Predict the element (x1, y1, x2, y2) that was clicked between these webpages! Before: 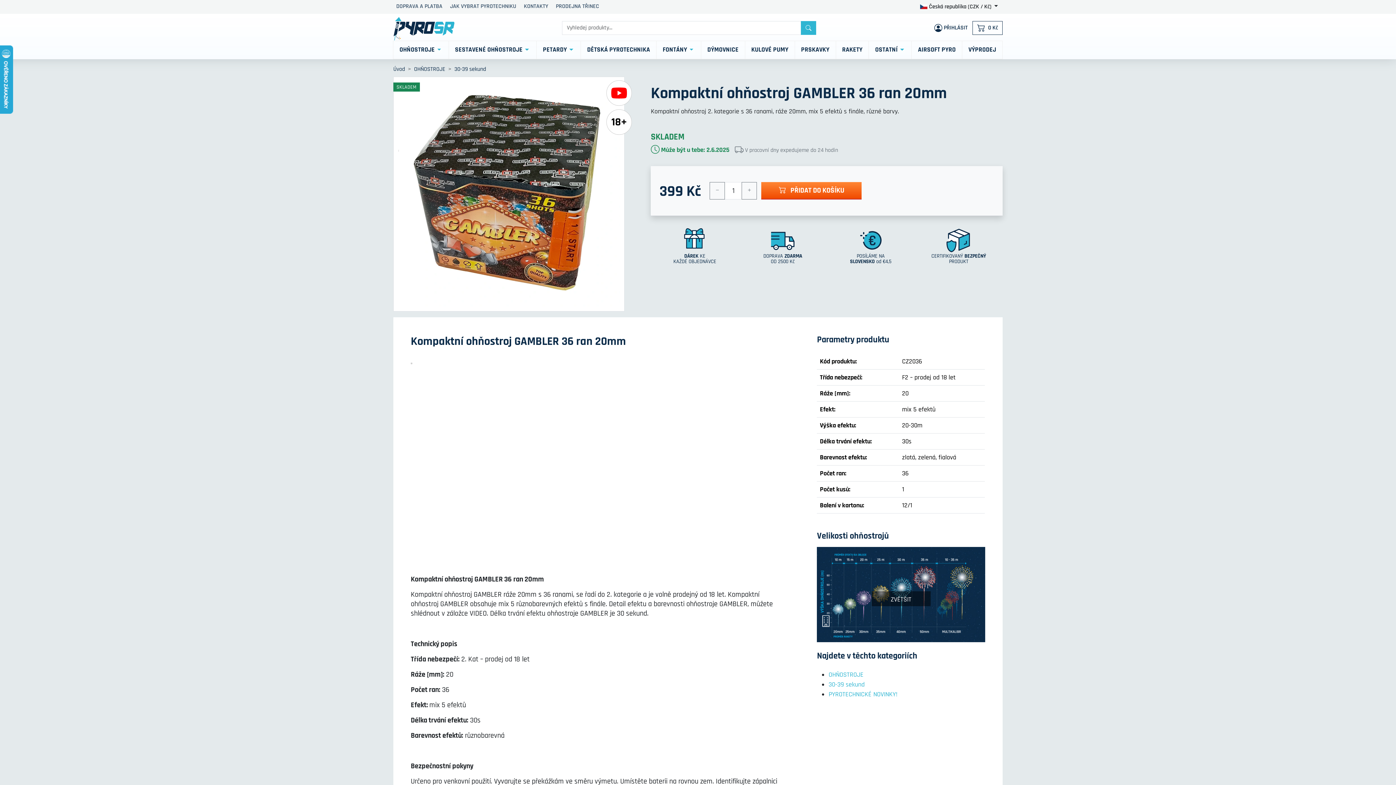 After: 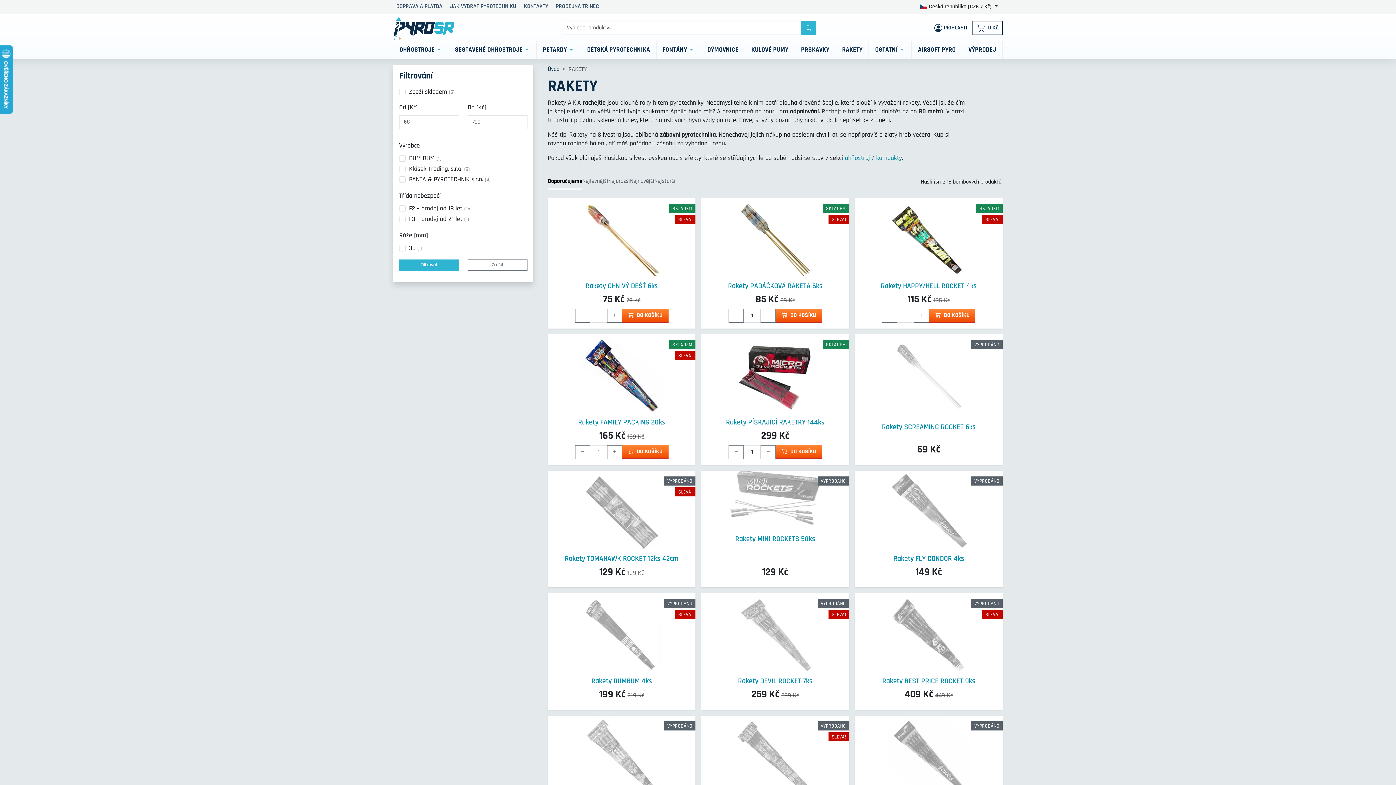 Action: label: RAKETY bbox: (835, 40, 869, 59)